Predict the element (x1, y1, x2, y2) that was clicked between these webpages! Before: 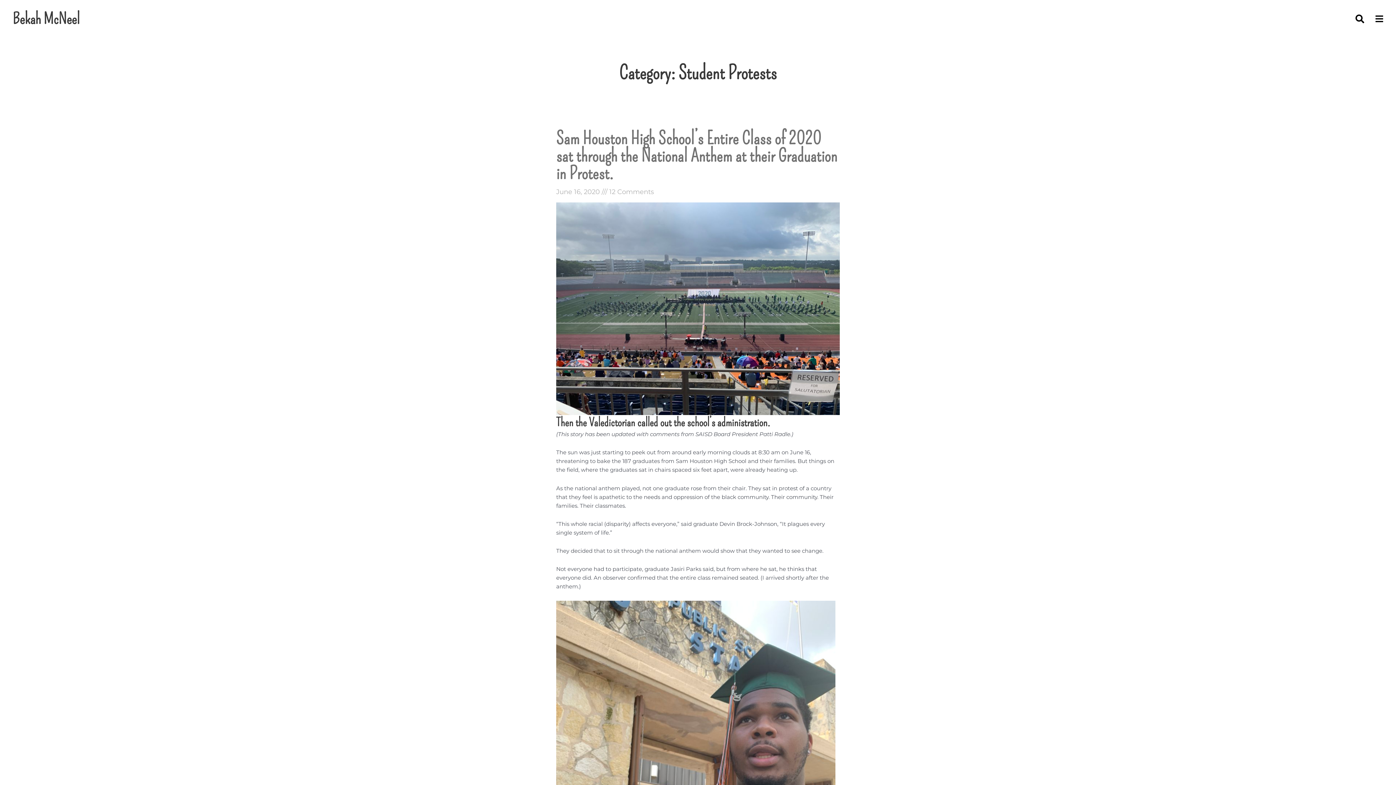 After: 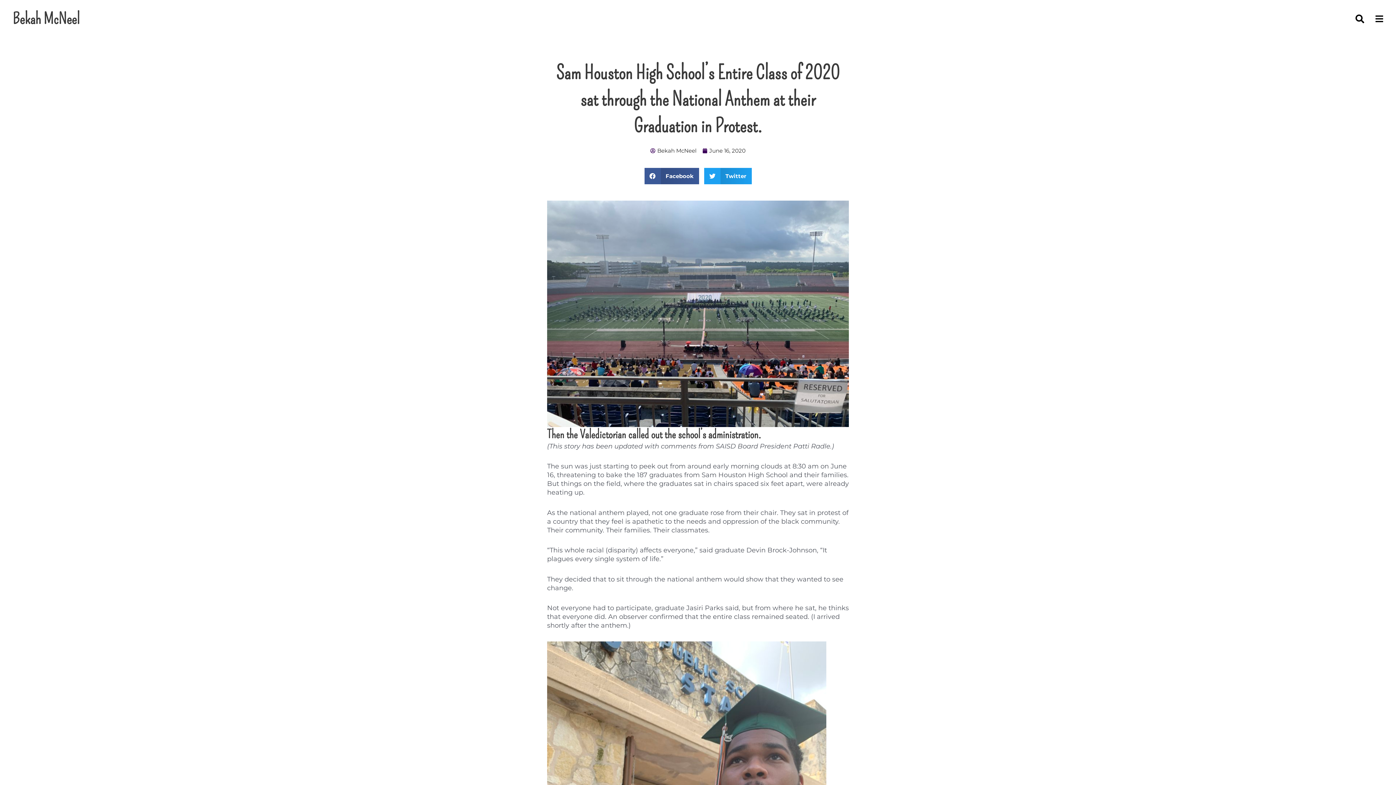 Action: bbox: (556, 127, 837, 184) label: Sam Houston High School’s Entire Class of 2020 sat through the National Anthem at their Graduation in Protest.